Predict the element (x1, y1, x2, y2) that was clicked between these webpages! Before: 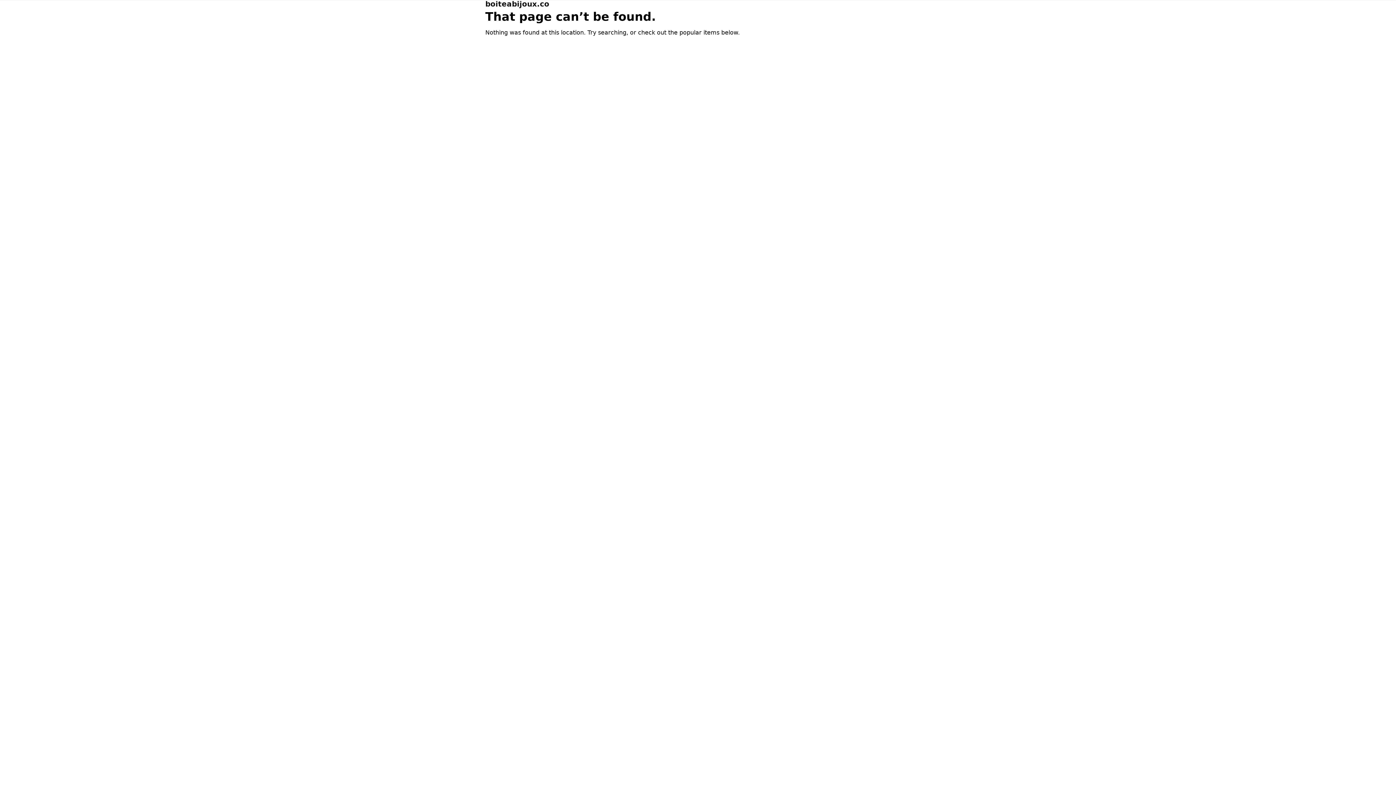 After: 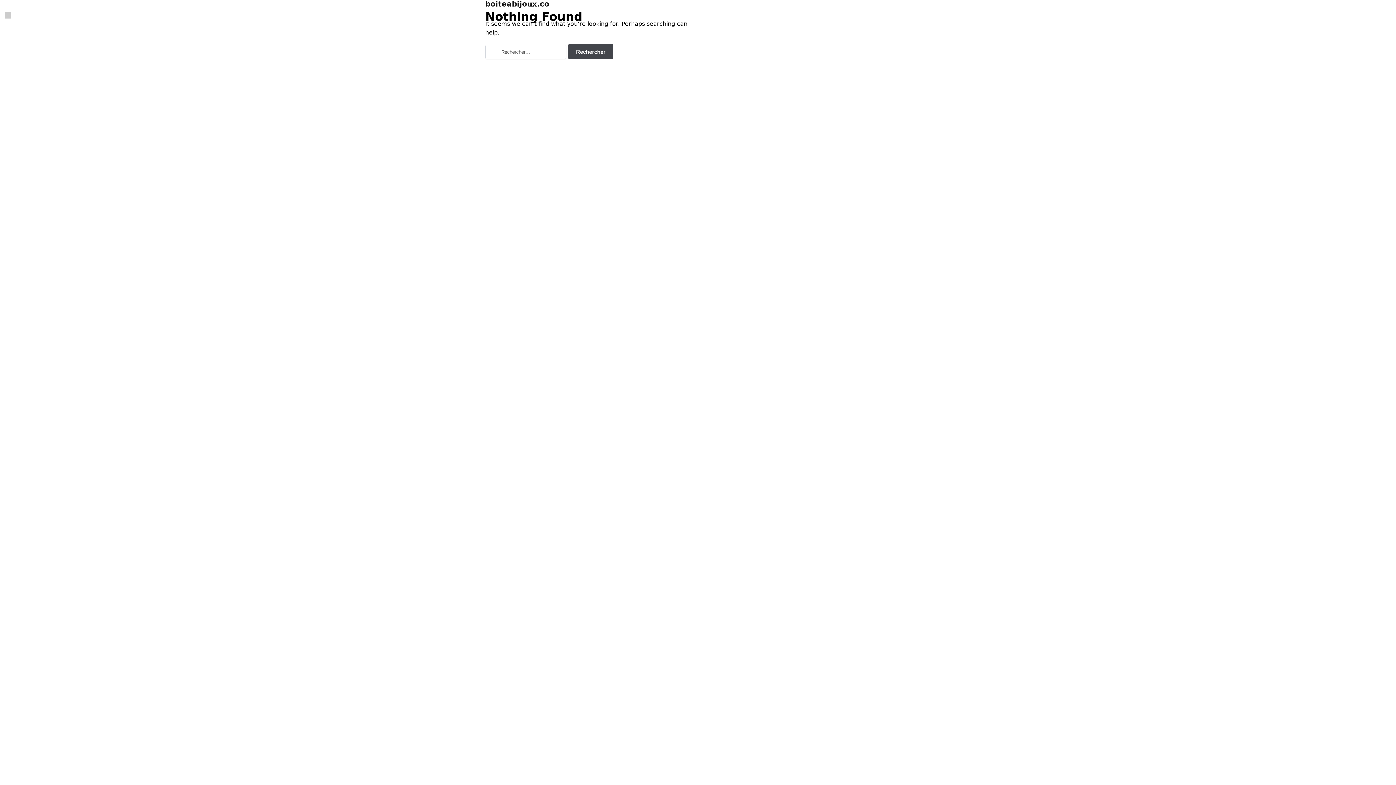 Action: bbox: (485, 0, 549, 8) label: boiteabijoux.co